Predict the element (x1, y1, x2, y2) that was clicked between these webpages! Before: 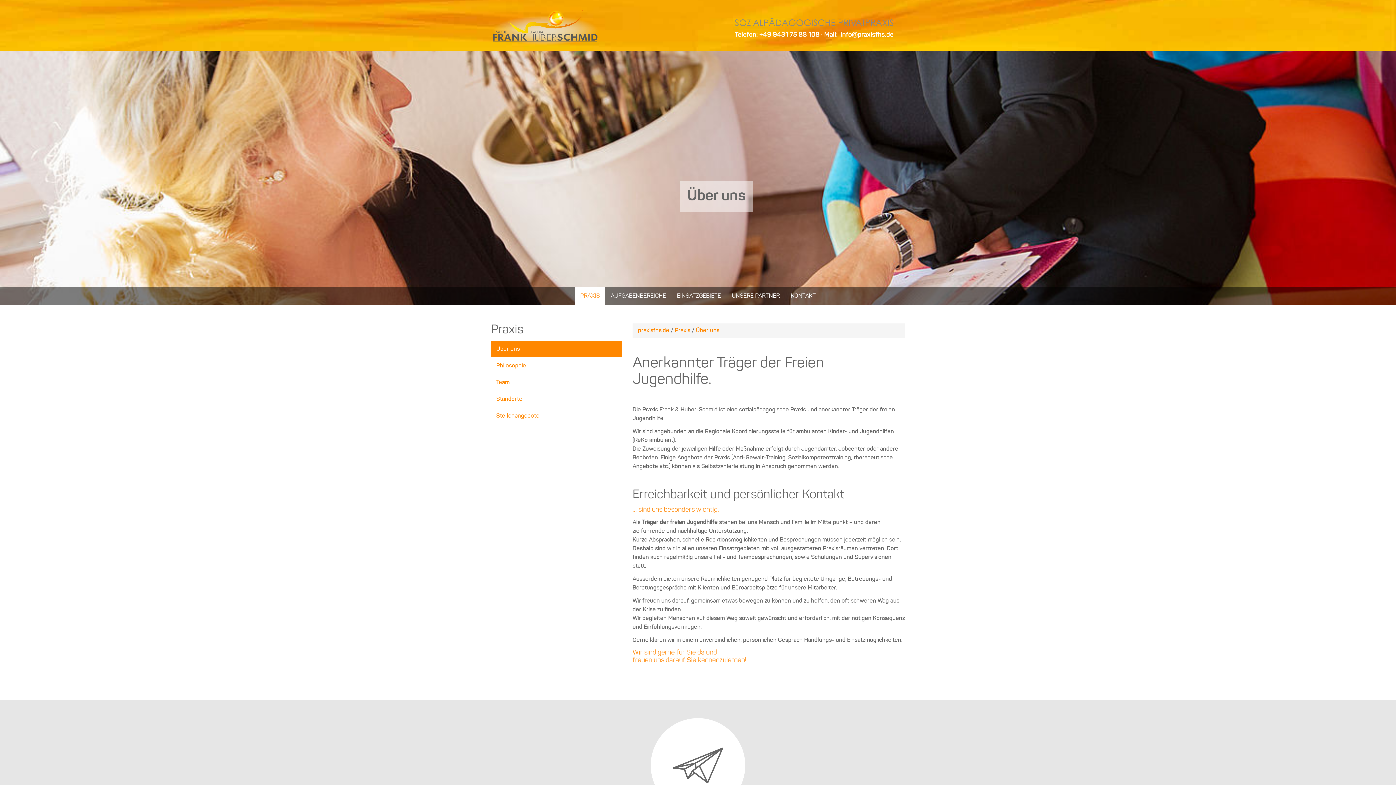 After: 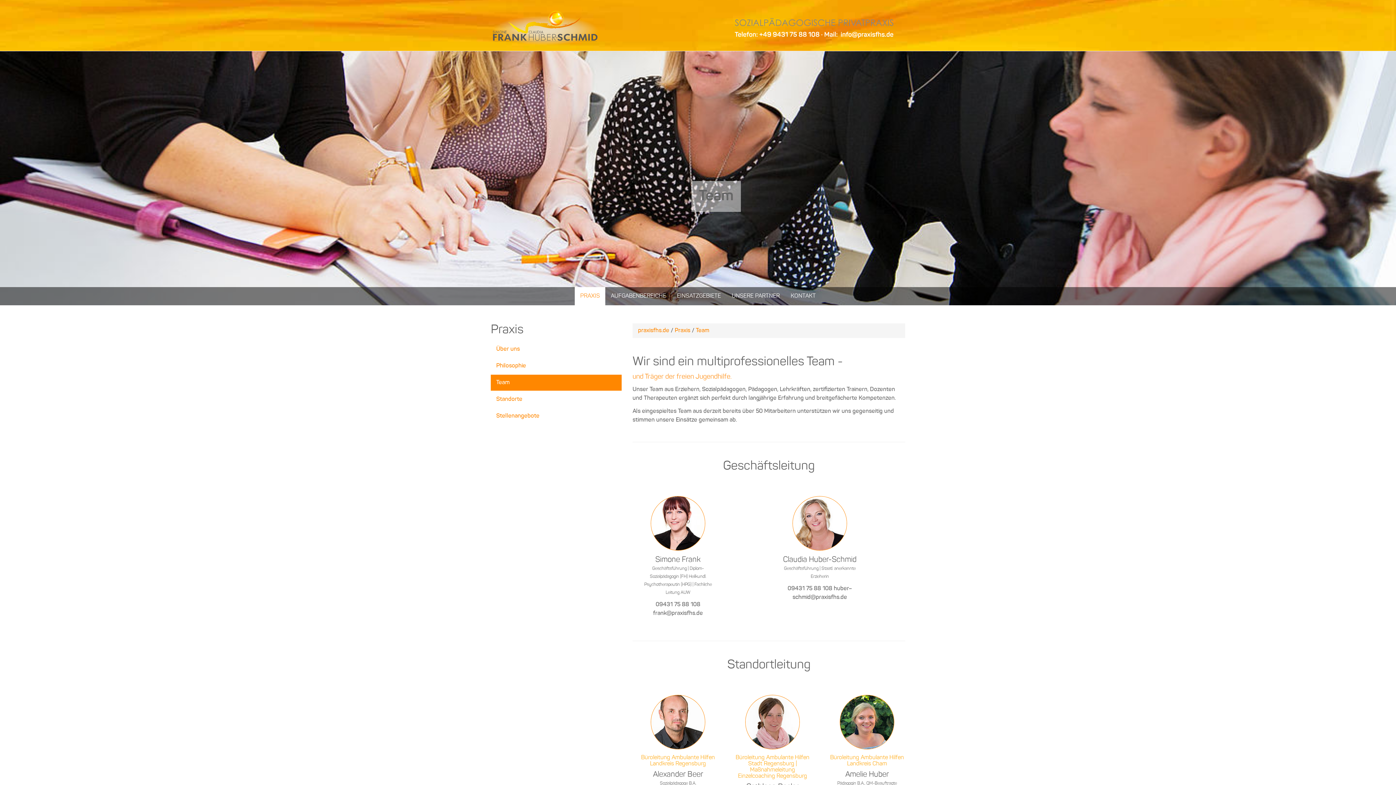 Action: bbox: (490, 374, 621, 390) label: Team